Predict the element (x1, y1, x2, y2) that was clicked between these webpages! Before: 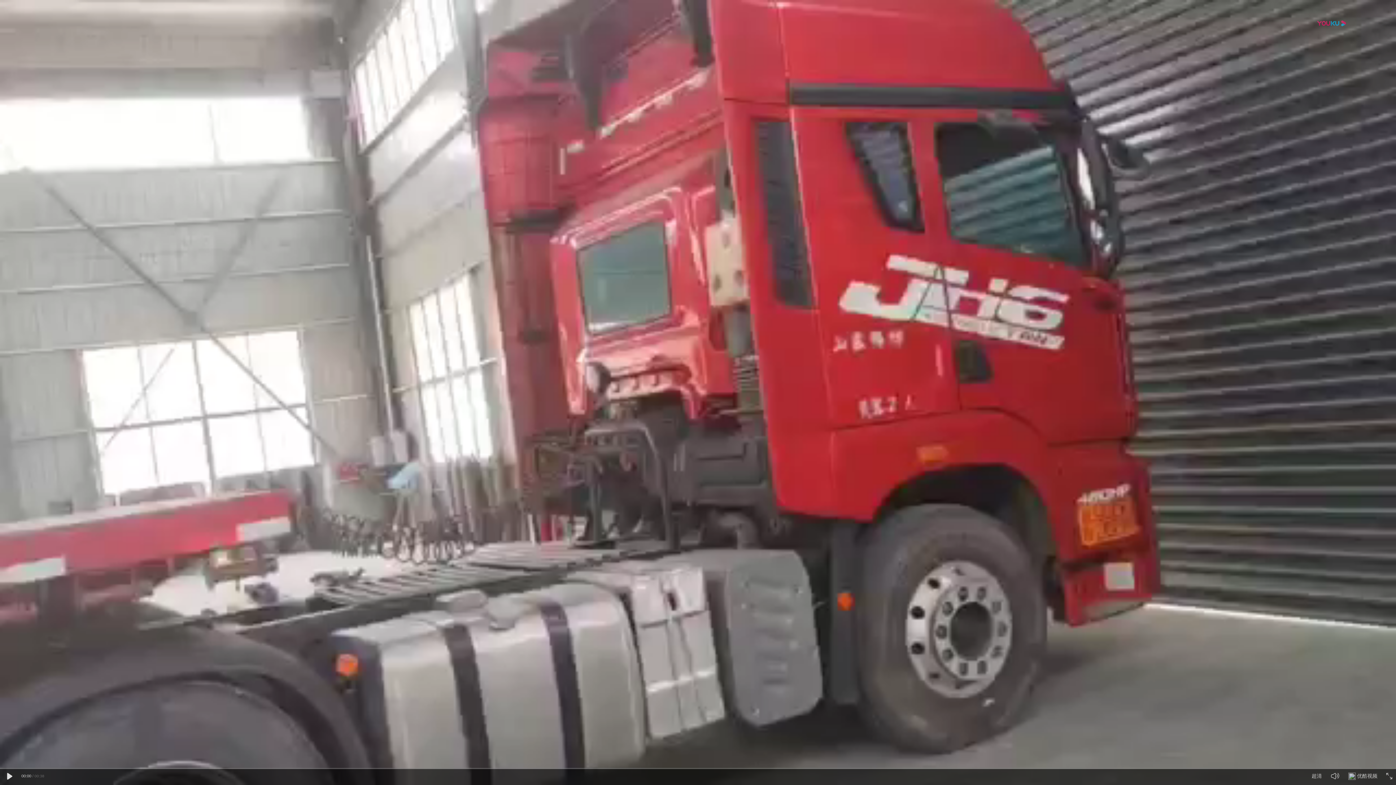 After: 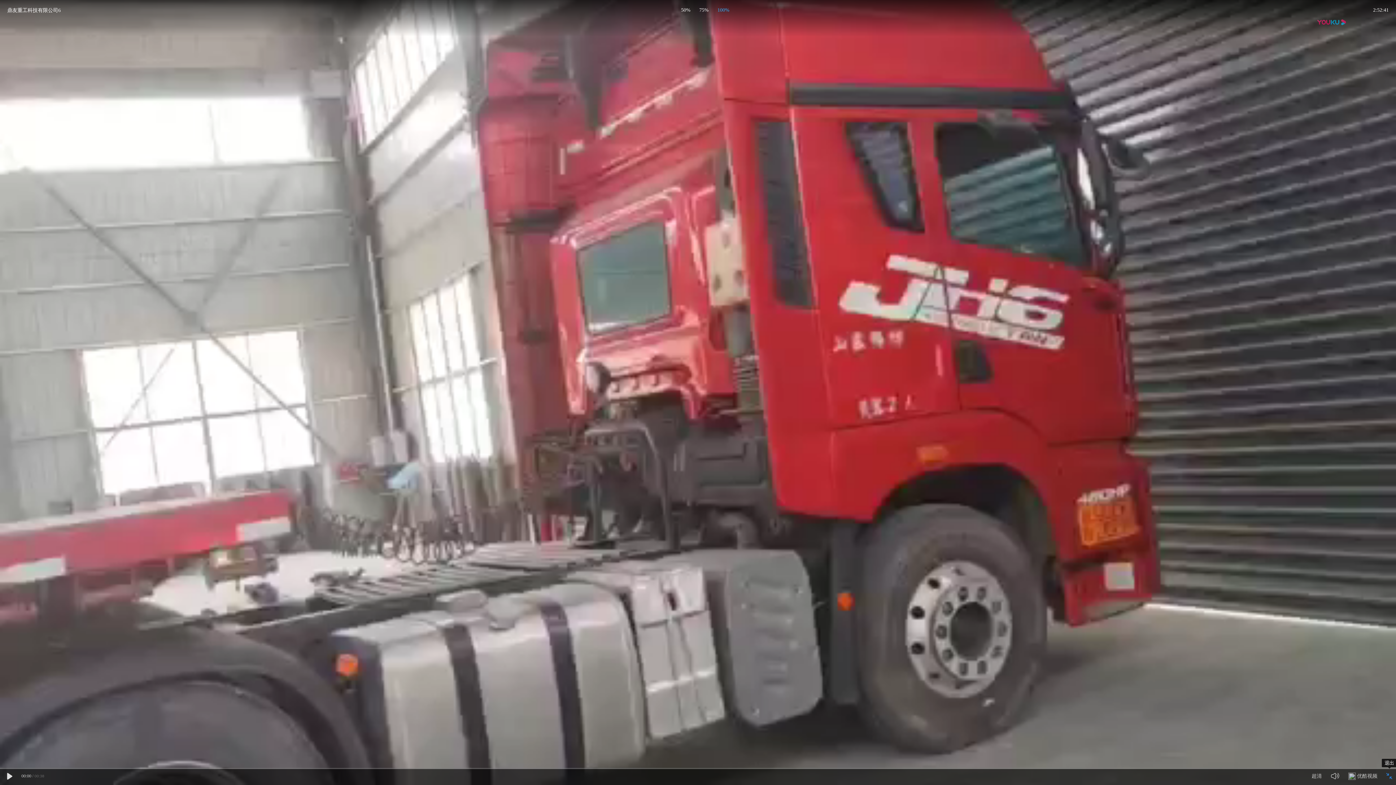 Action: bbox: (1386, 773, 1392, 779)